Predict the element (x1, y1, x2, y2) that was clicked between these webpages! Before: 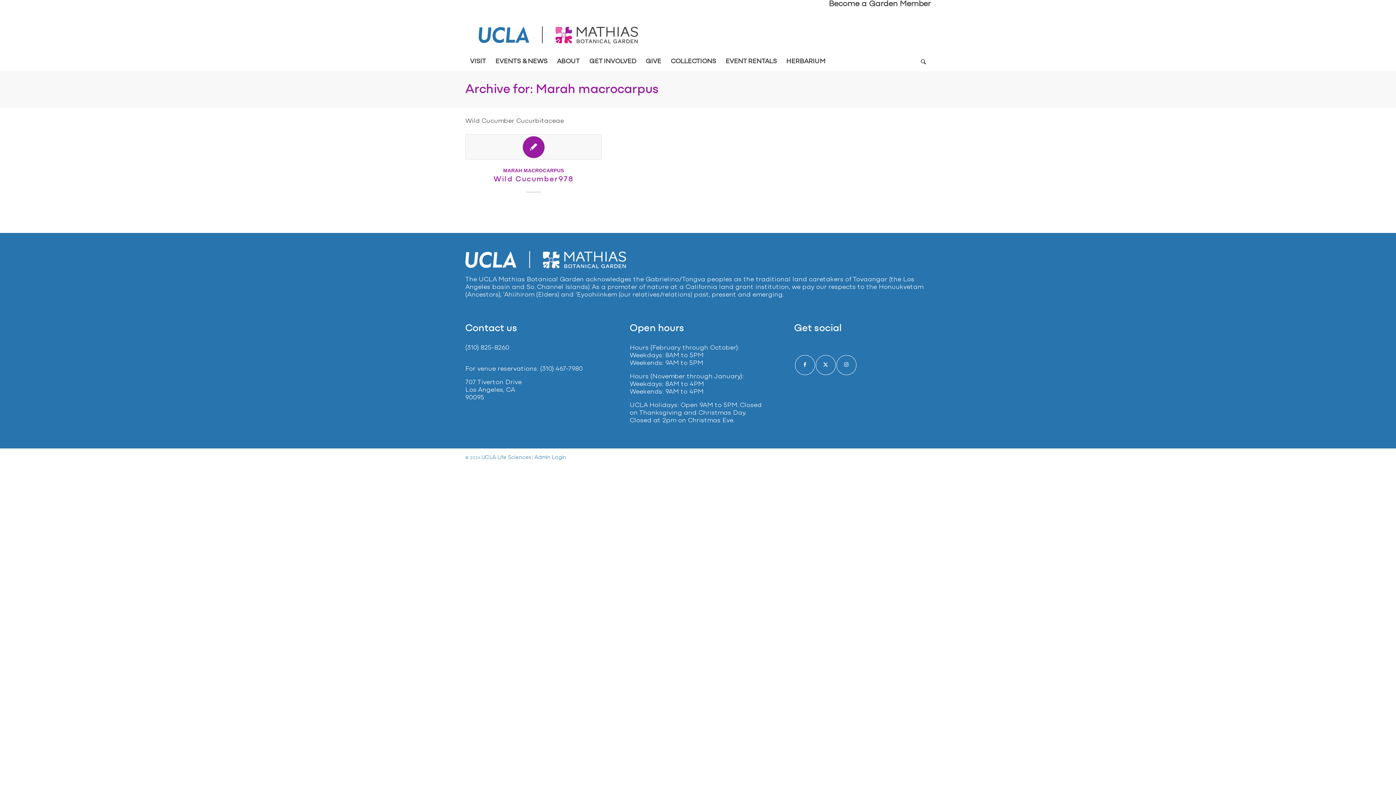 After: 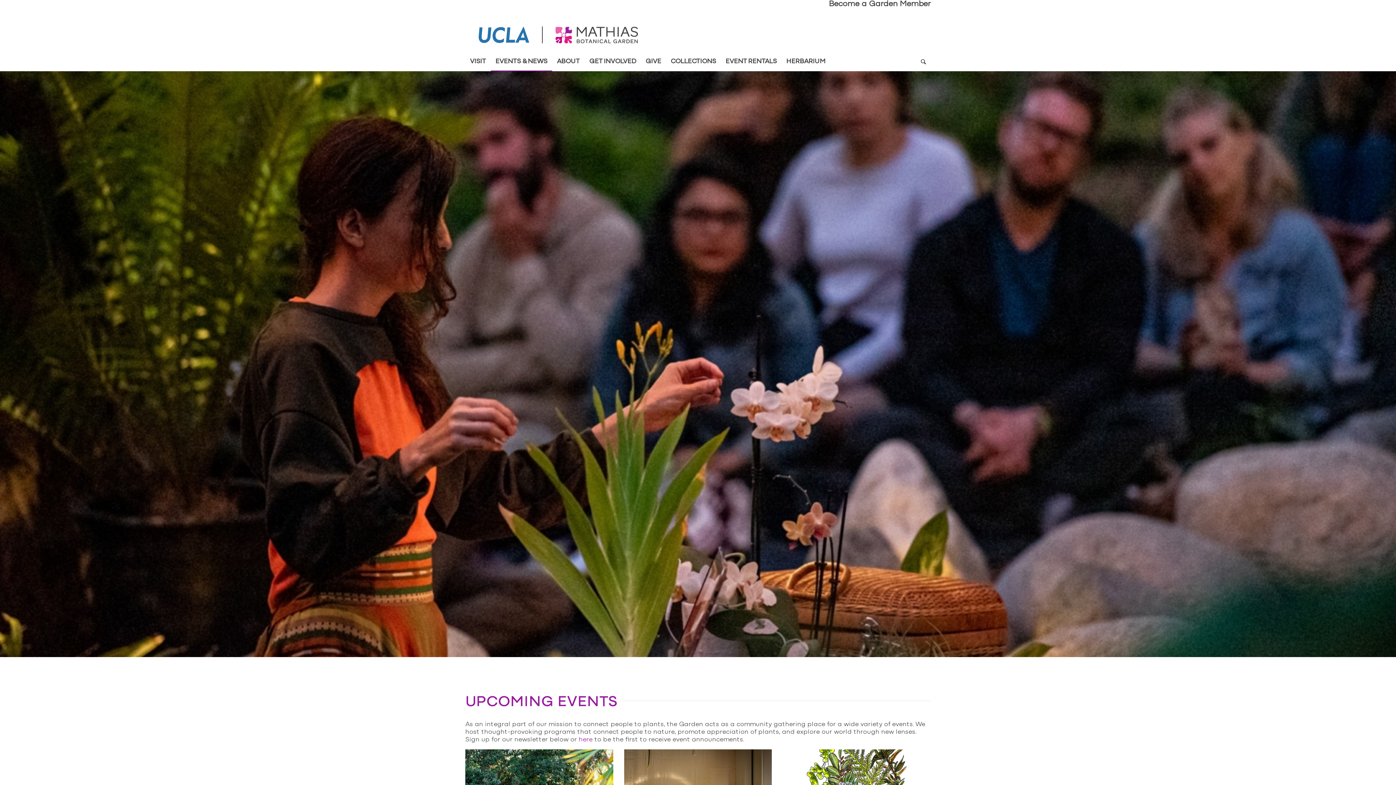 Action: bbox: (490, 52, 552, 70) label: EVENTS & NEWS